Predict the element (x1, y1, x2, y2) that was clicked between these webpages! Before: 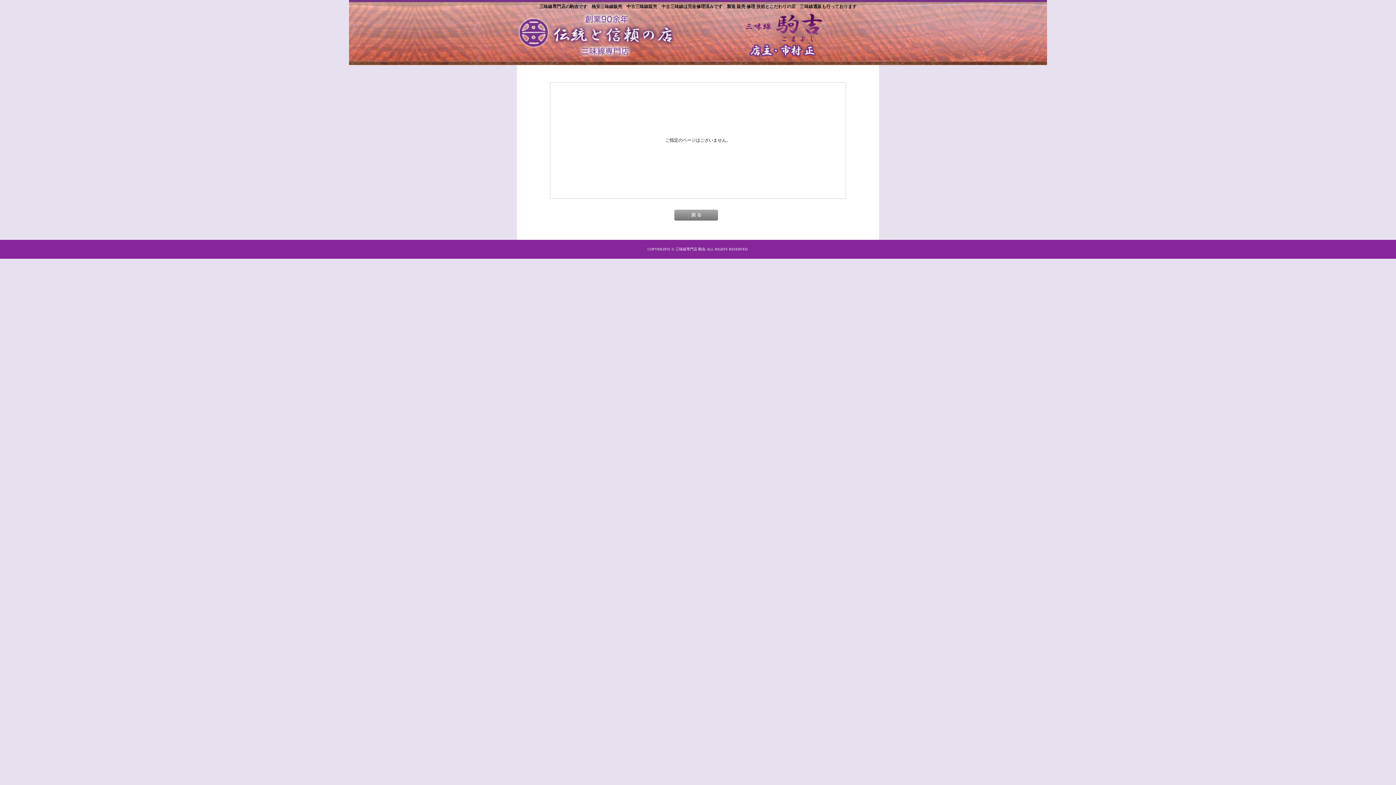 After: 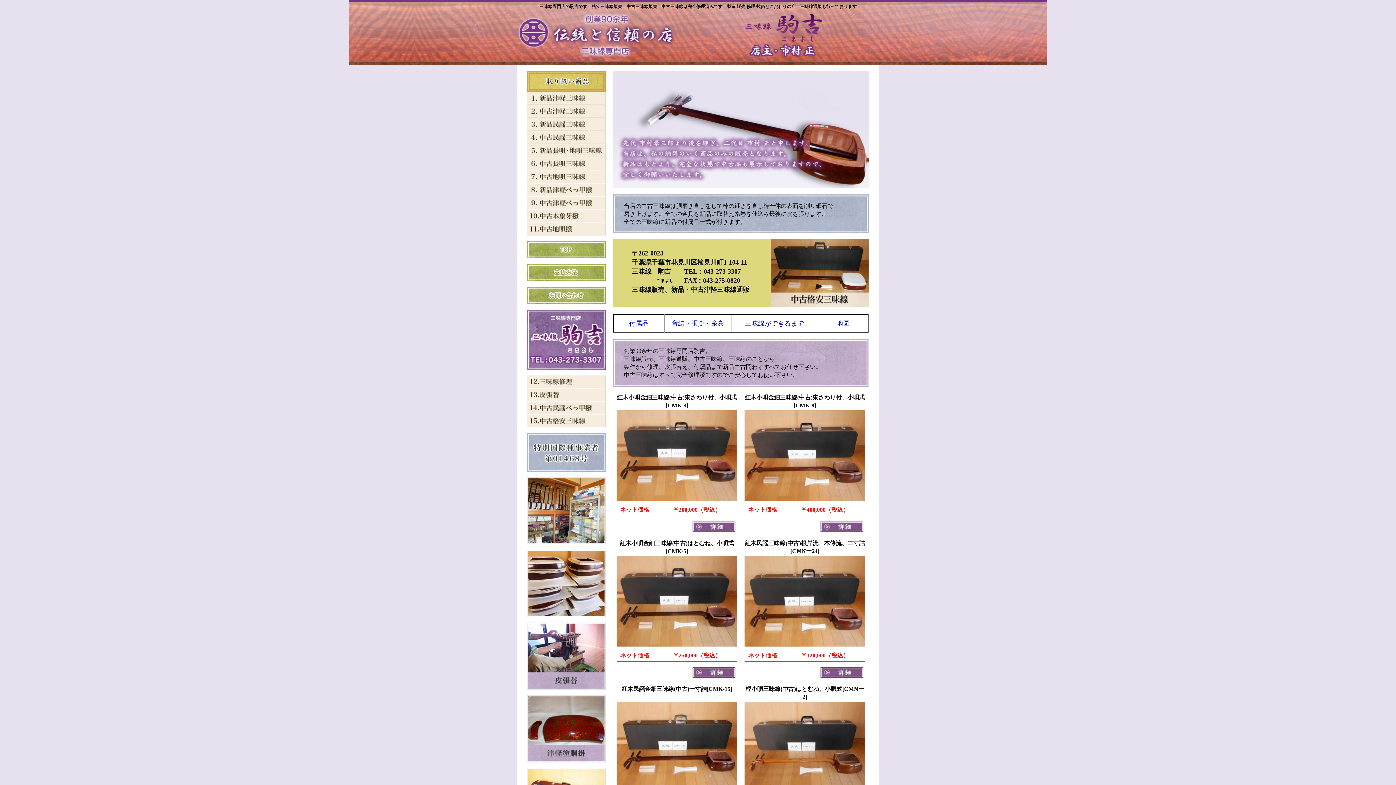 Action: bbox: (517, 55, 677, 60)